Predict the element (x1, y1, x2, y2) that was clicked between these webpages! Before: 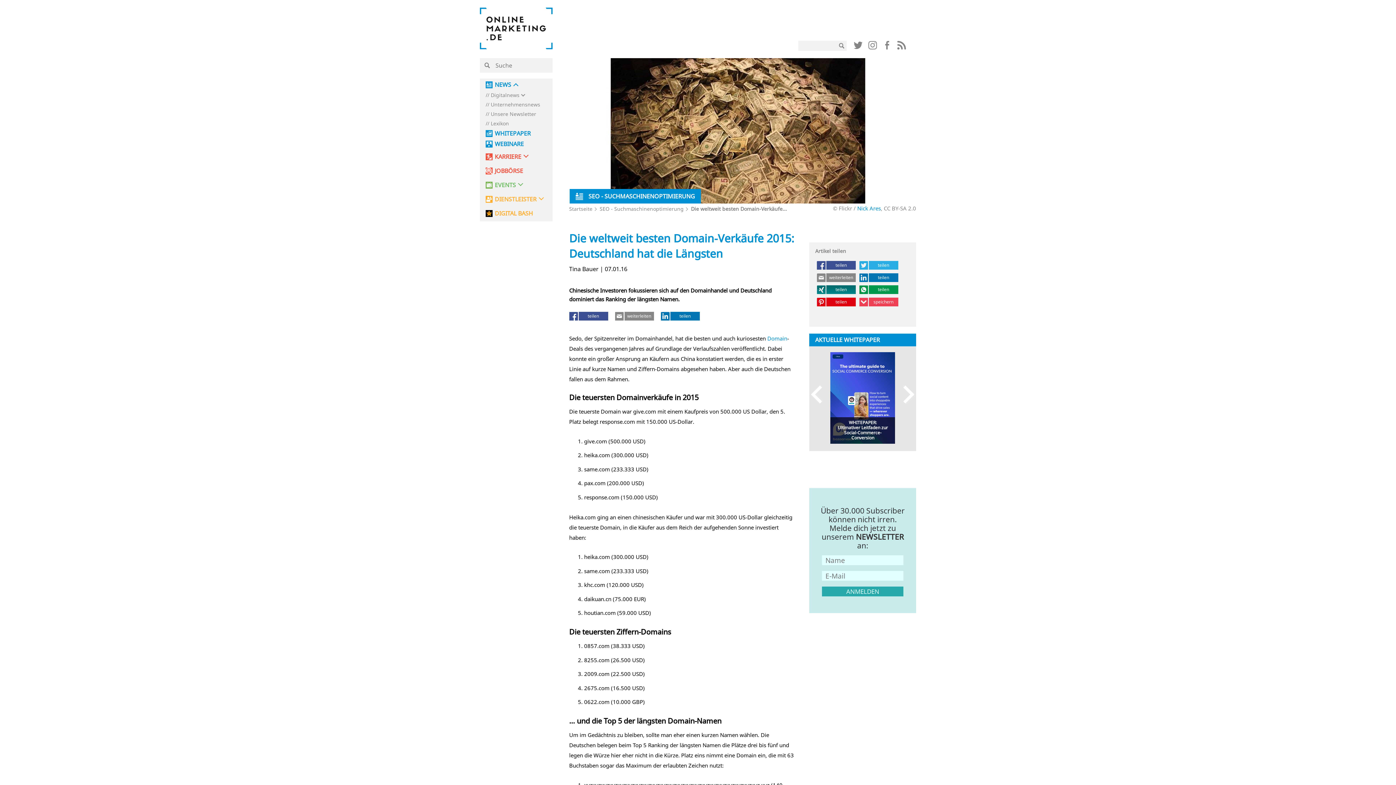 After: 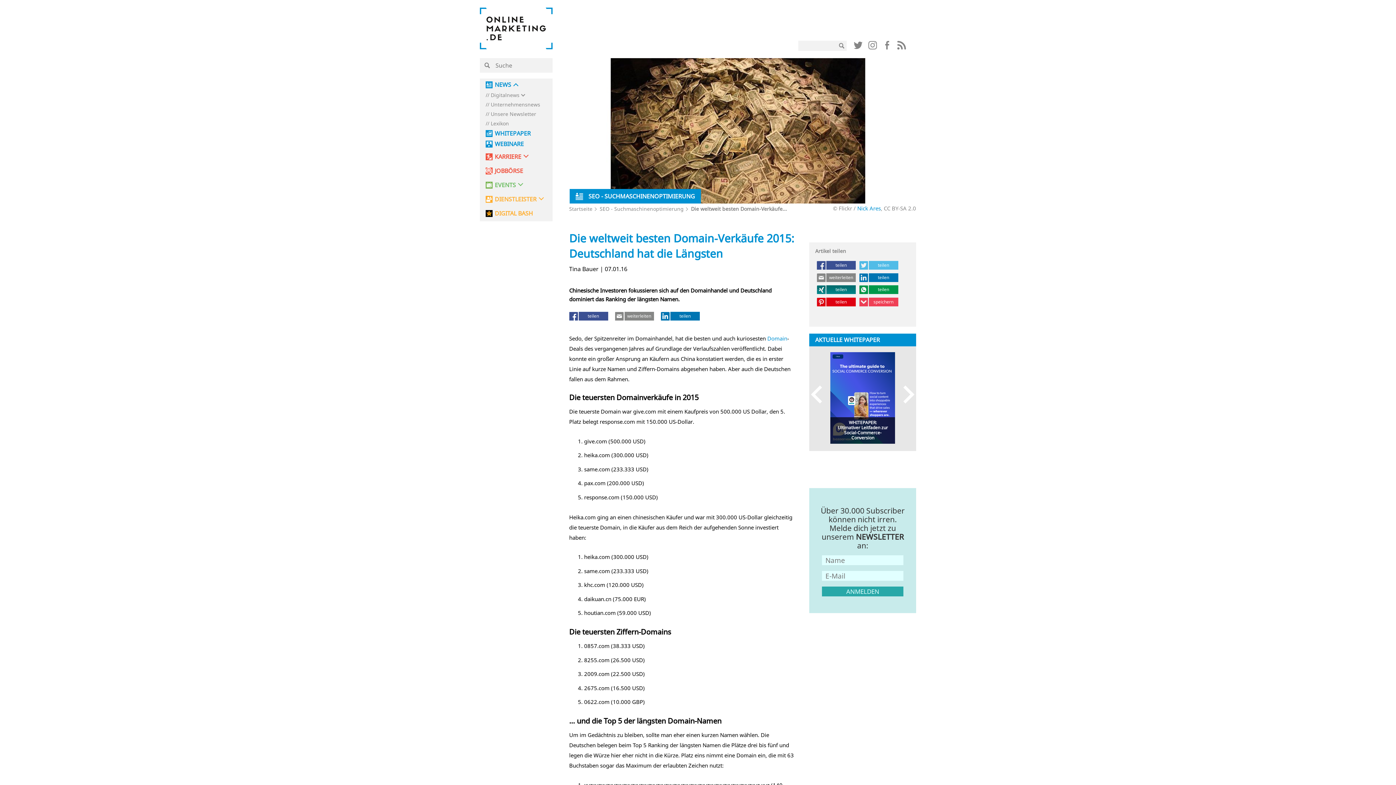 Action: label: teilen bbox: (859, 261, 898, 269)